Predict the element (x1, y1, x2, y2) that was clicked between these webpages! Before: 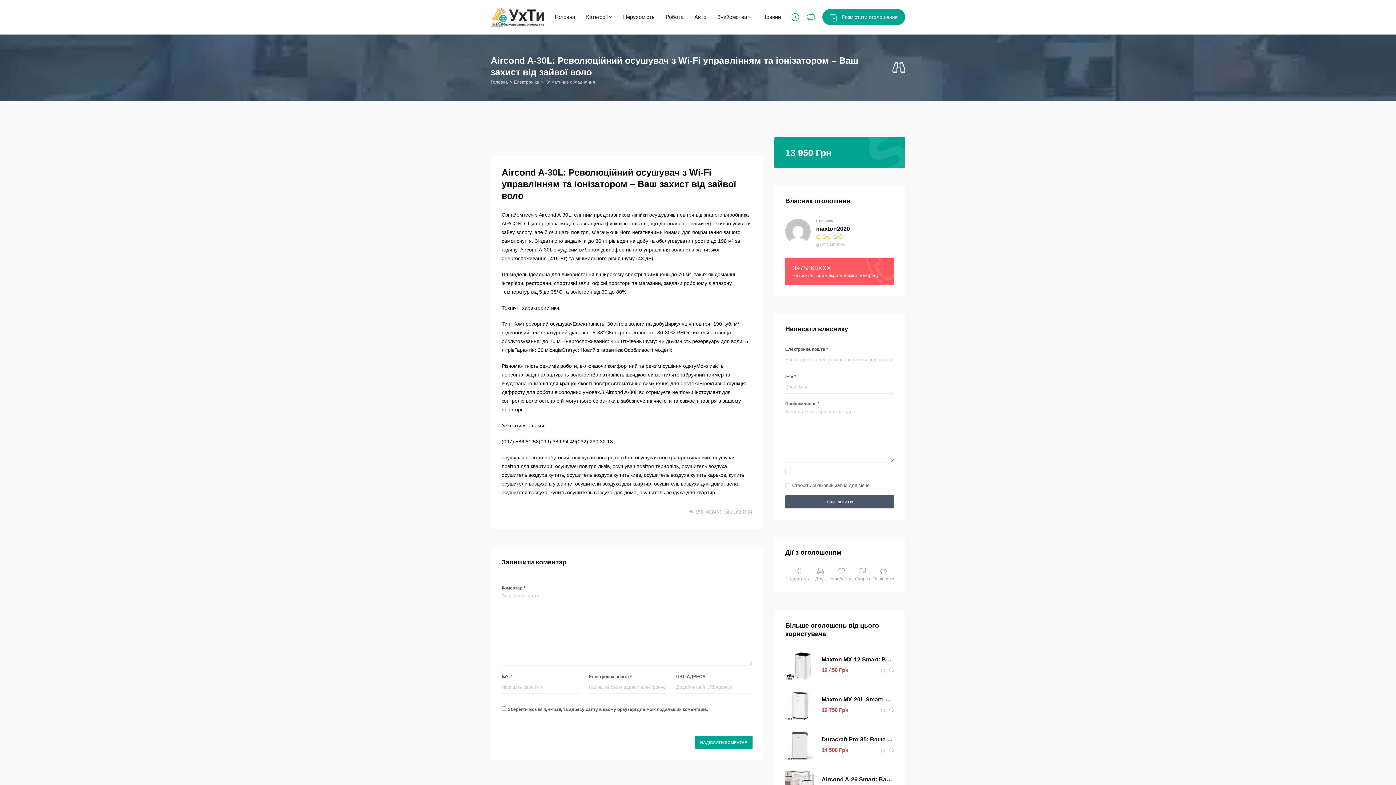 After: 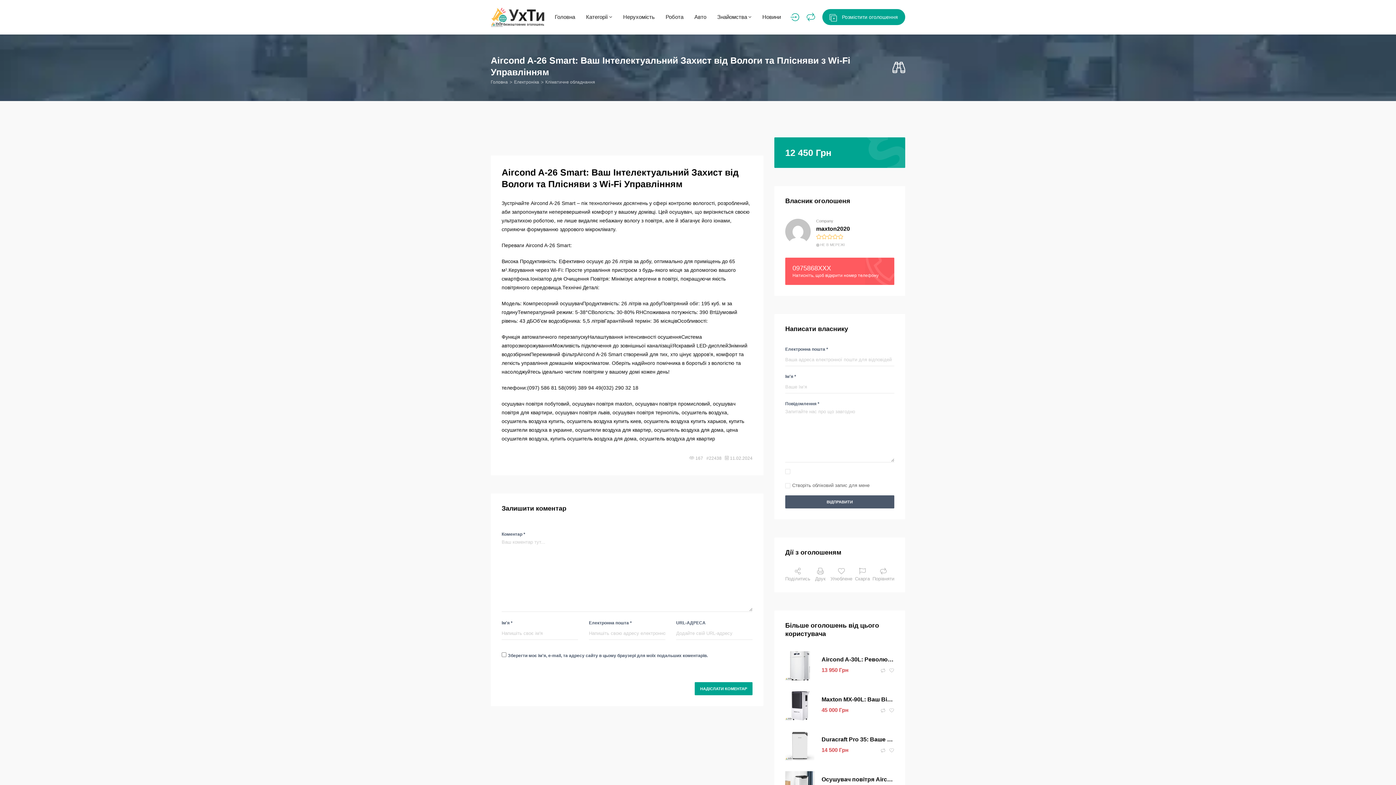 Action: bbox: (821, 776, 894, 783) label: Aircond A-26 Smart: Ваш Інтелектуальний Захист від Вологи та Плісняви з Wi-Fi Управлінням